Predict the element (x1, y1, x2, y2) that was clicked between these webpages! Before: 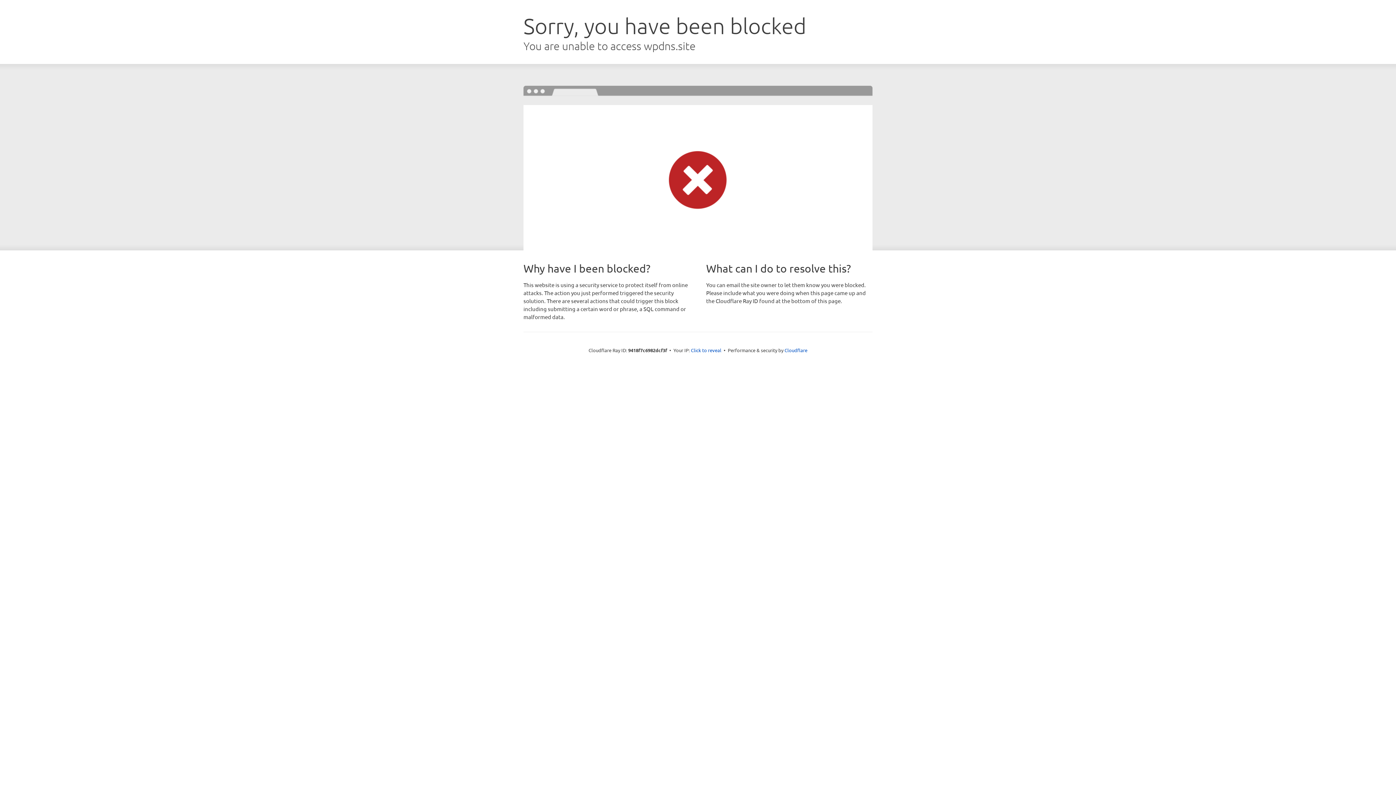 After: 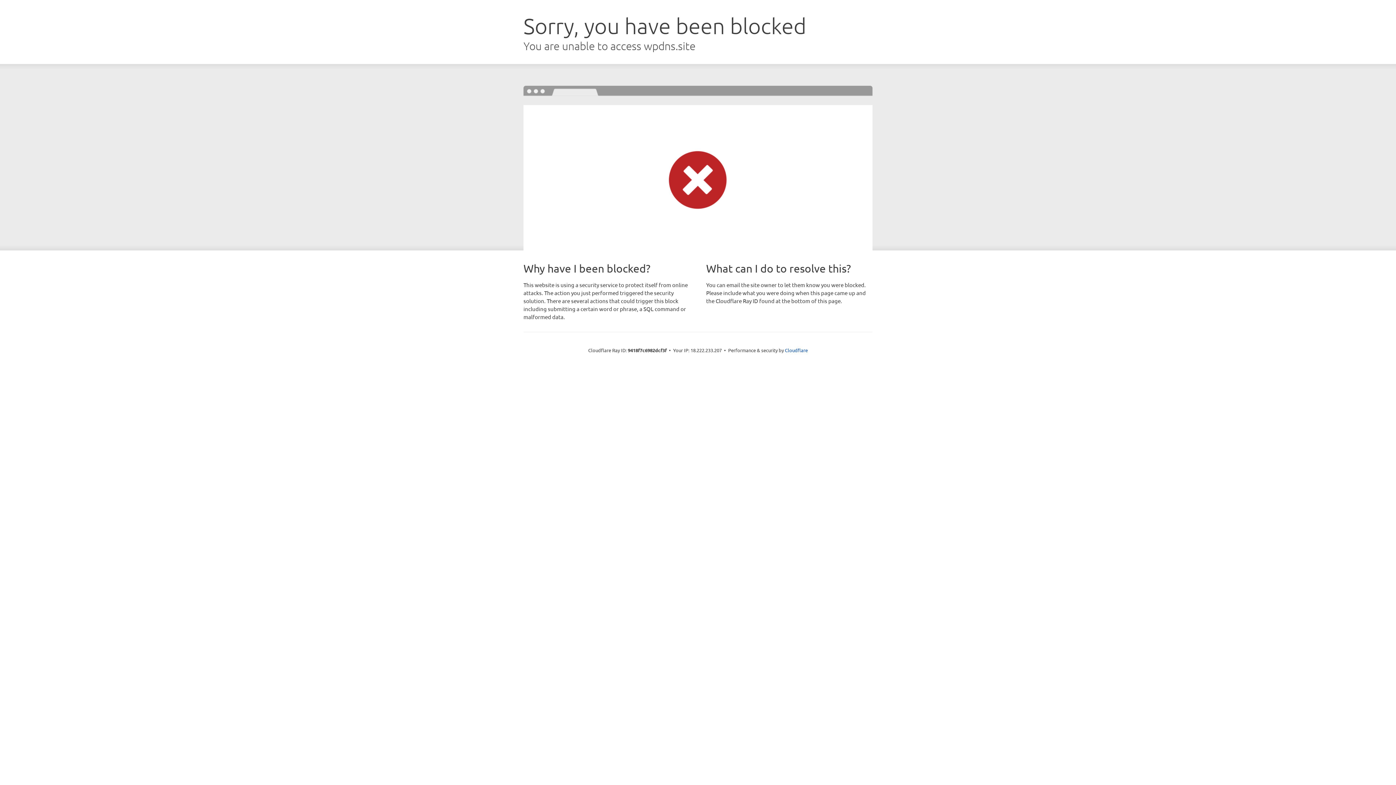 Action: label: Click to reveal bbox: (691, 346, 721, 353)